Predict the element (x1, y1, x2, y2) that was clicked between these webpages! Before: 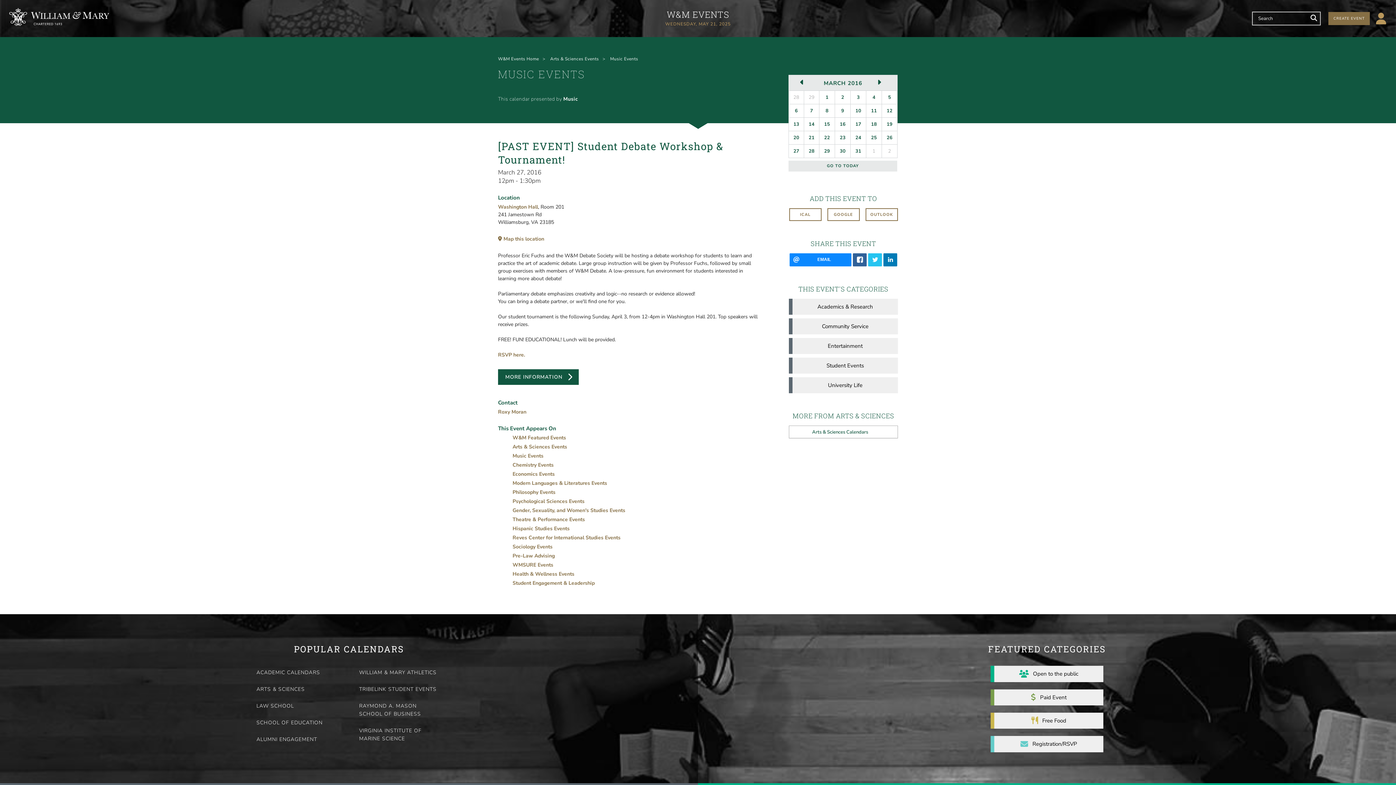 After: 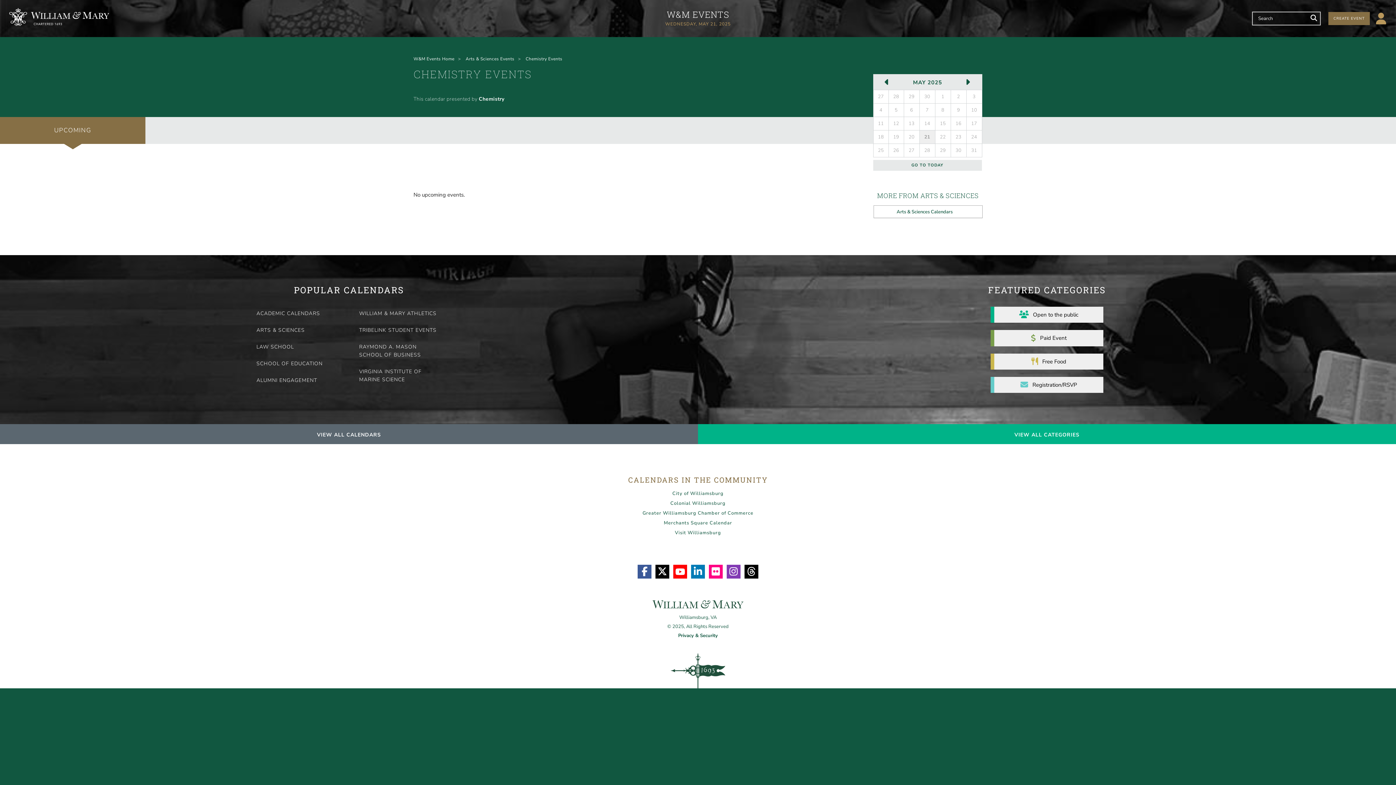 Action: label: Chemistry Events bbox: (512, 461, 553, 468)